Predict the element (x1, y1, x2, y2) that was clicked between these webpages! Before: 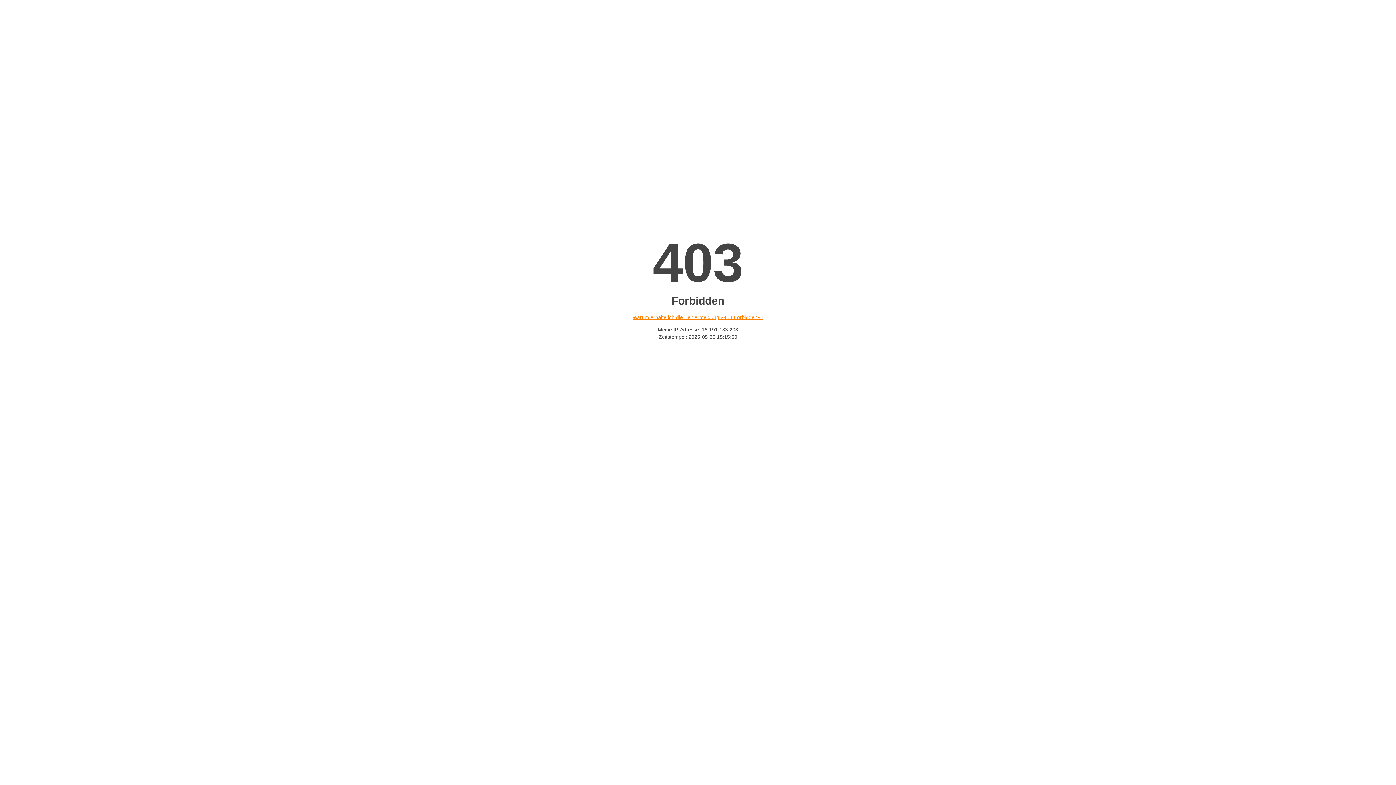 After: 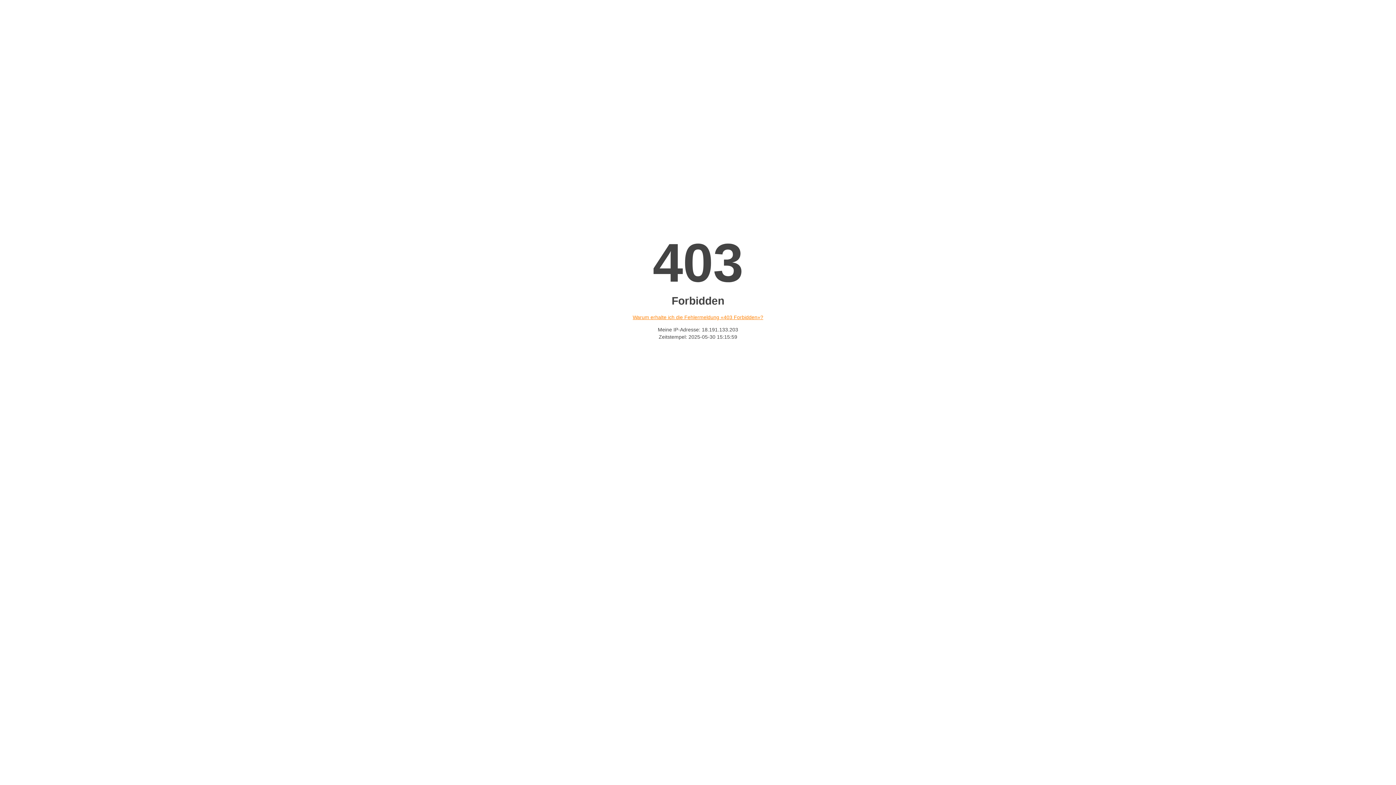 Action: label: Warum erhalte ich die Fehlermeldung «403 Forbidden»? bbox: (632, 314, 763, 320)